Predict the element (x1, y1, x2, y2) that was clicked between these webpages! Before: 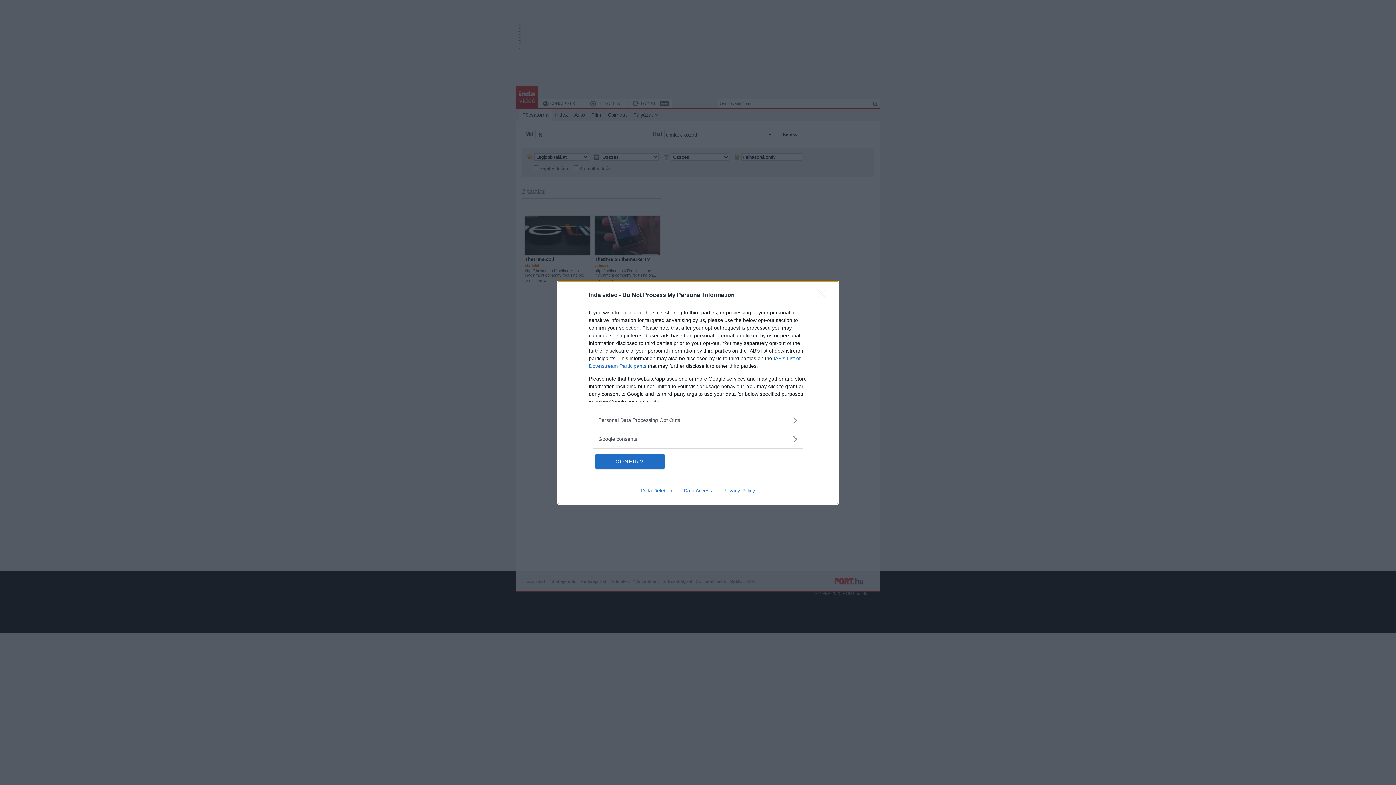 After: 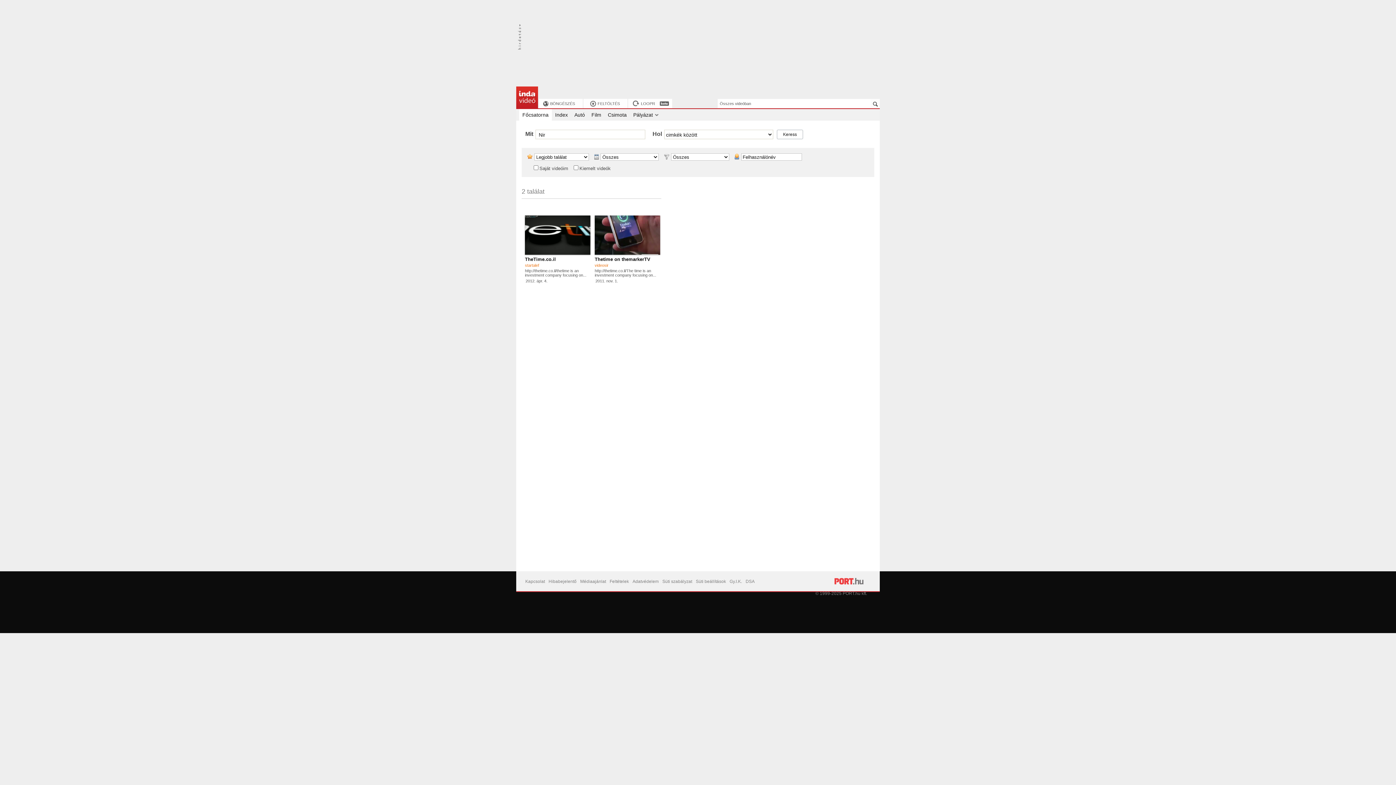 Action: label: CONFIRM bbox: (595, 454, 664, 468)